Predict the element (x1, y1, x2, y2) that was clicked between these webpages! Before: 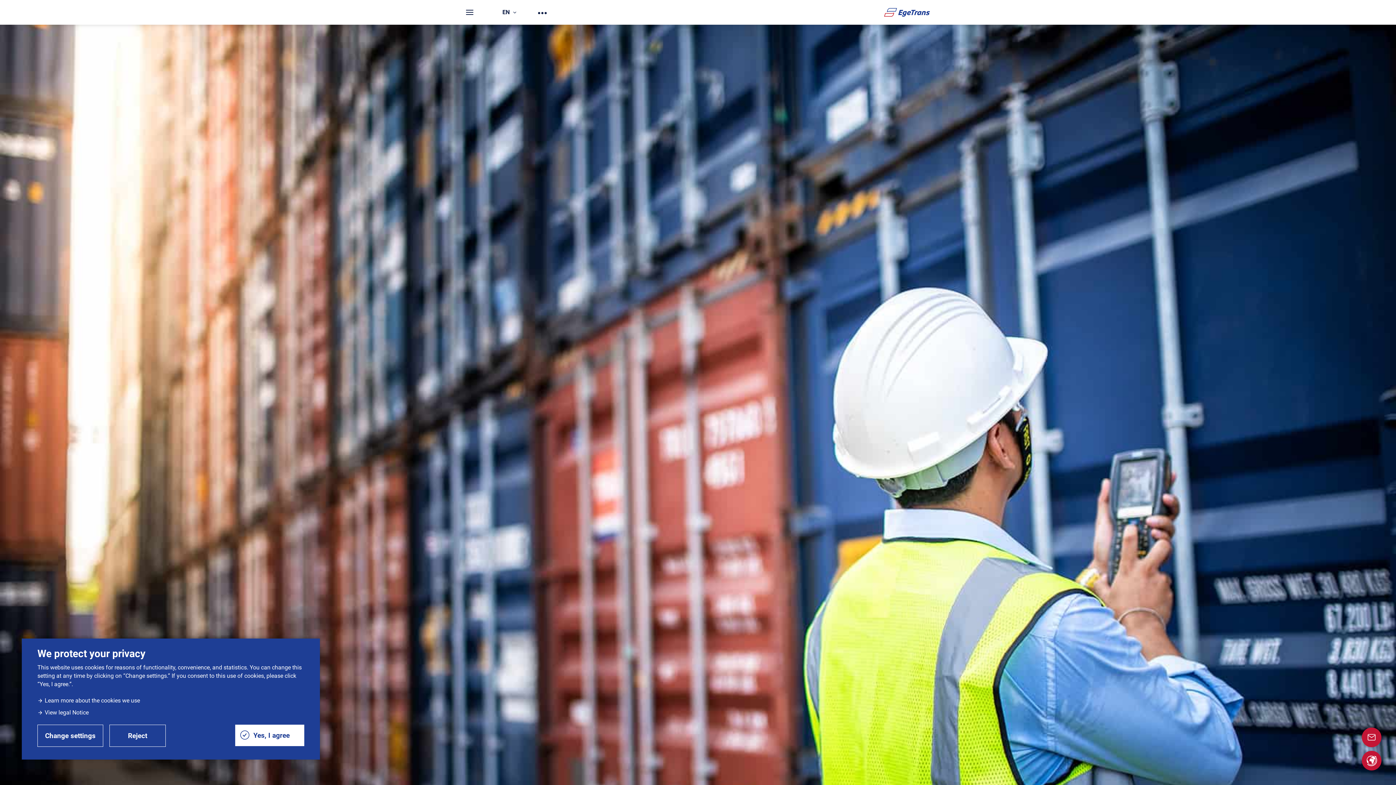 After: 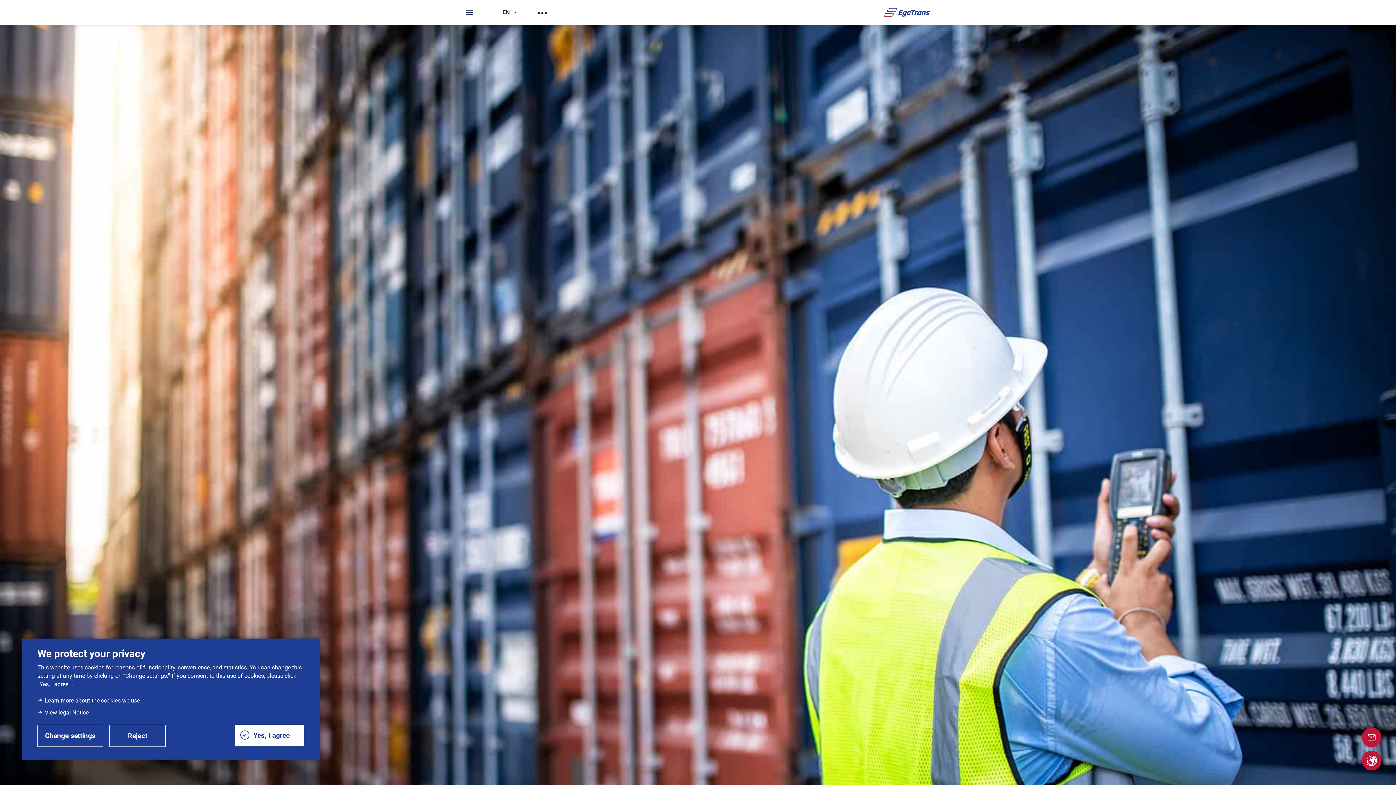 Action: bbox: (37, 697, 140, 704) label: Learn more about the cookies we use